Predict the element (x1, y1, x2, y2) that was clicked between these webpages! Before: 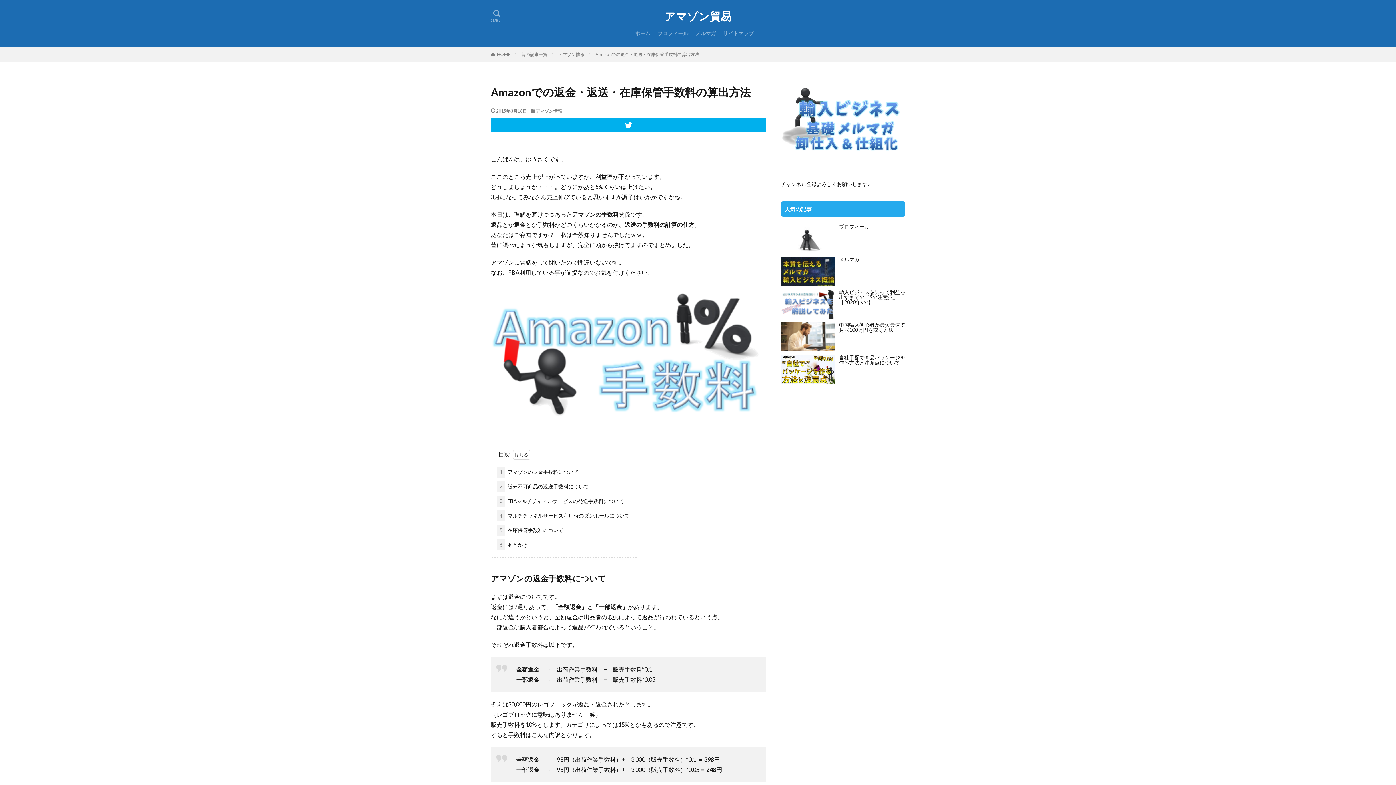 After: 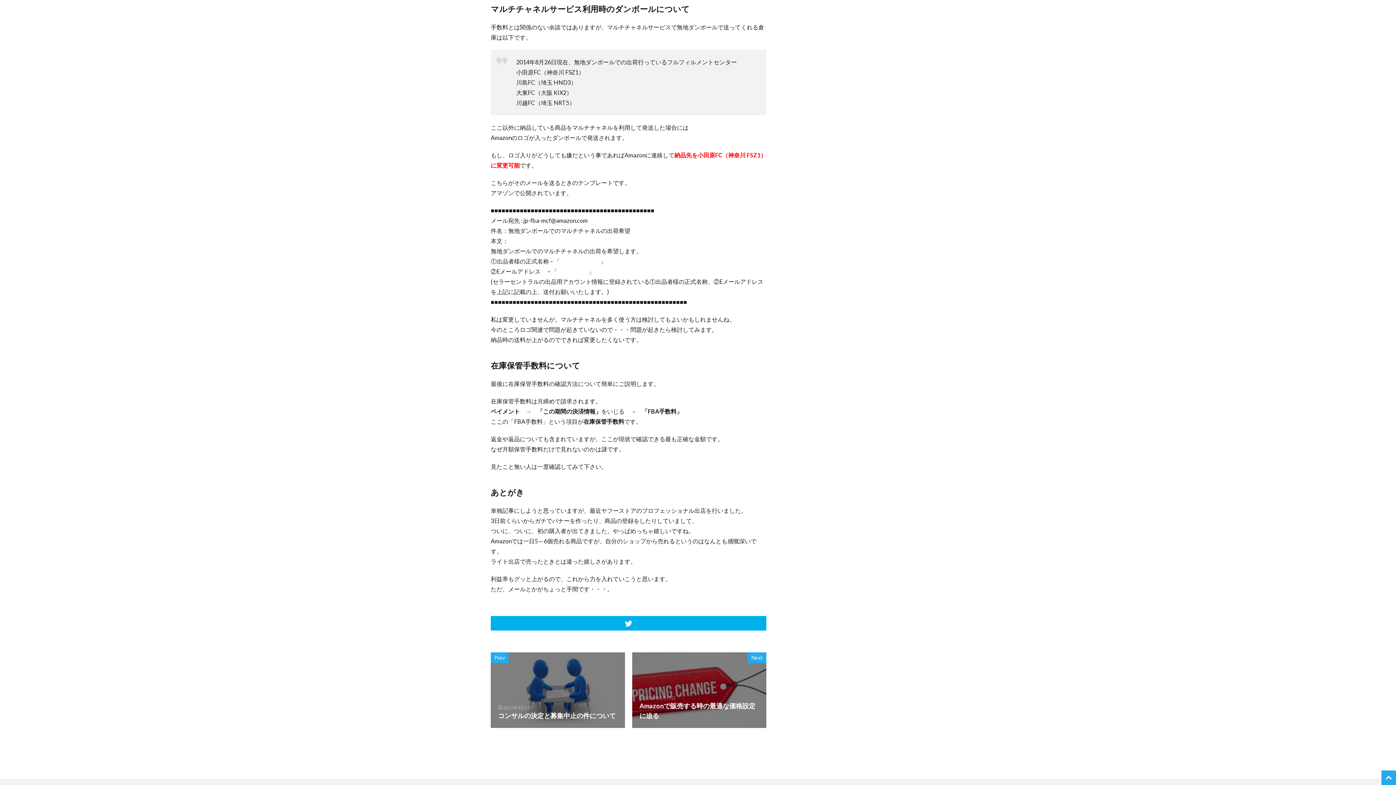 Action: label: 4 マルチチャネルサービス利用時のダンボールについて bbox: (497, 510, 629, 521)